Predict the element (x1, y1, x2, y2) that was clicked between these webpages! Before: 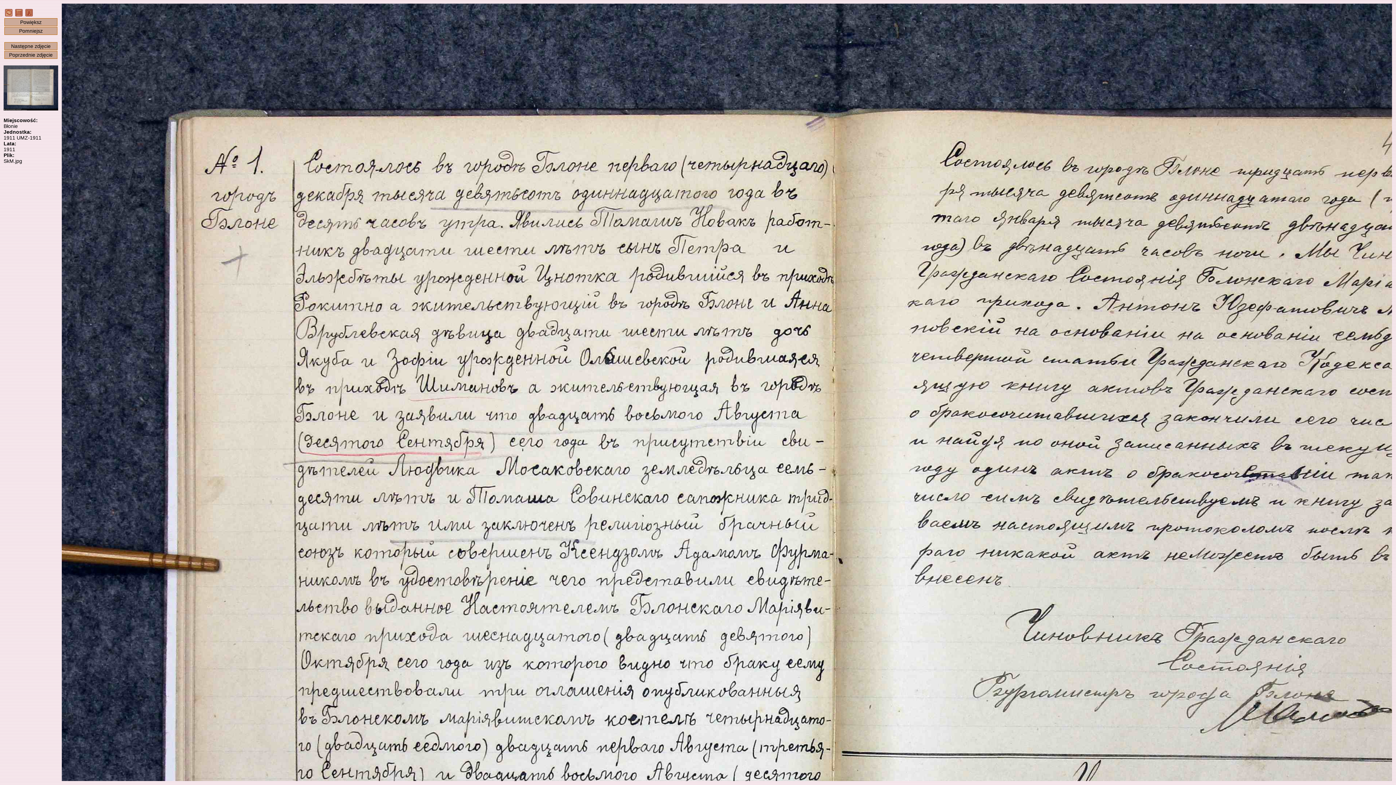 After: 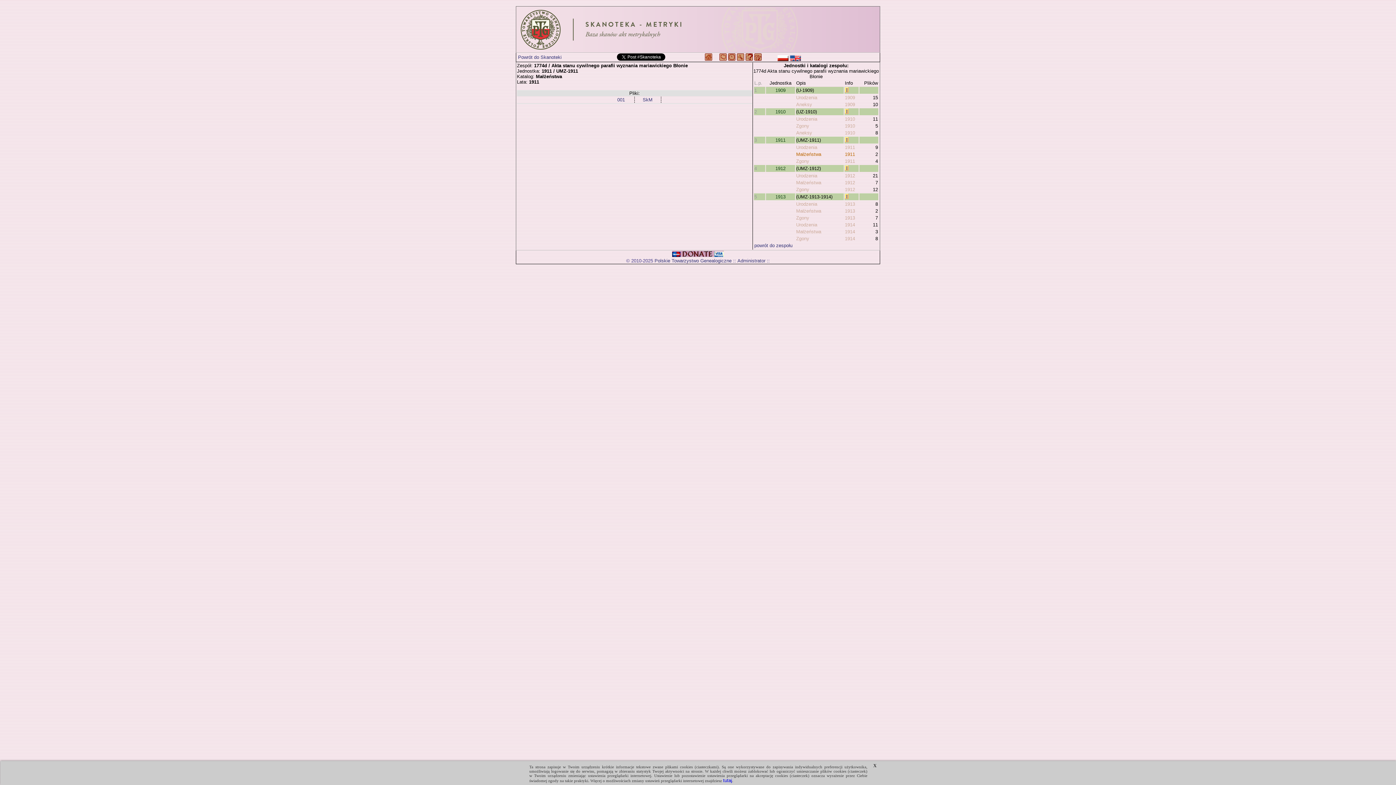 Action: bbox: (15, 12, 22, 17)